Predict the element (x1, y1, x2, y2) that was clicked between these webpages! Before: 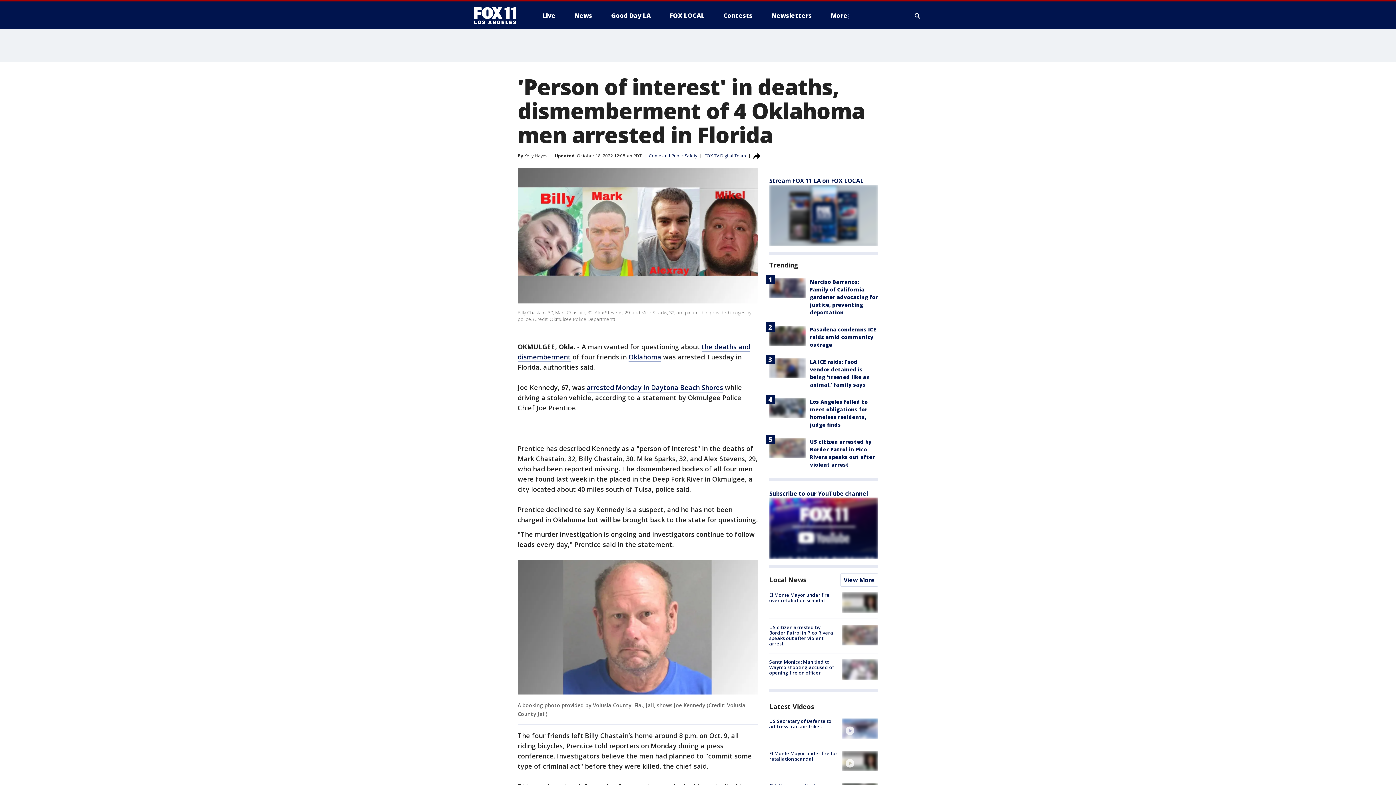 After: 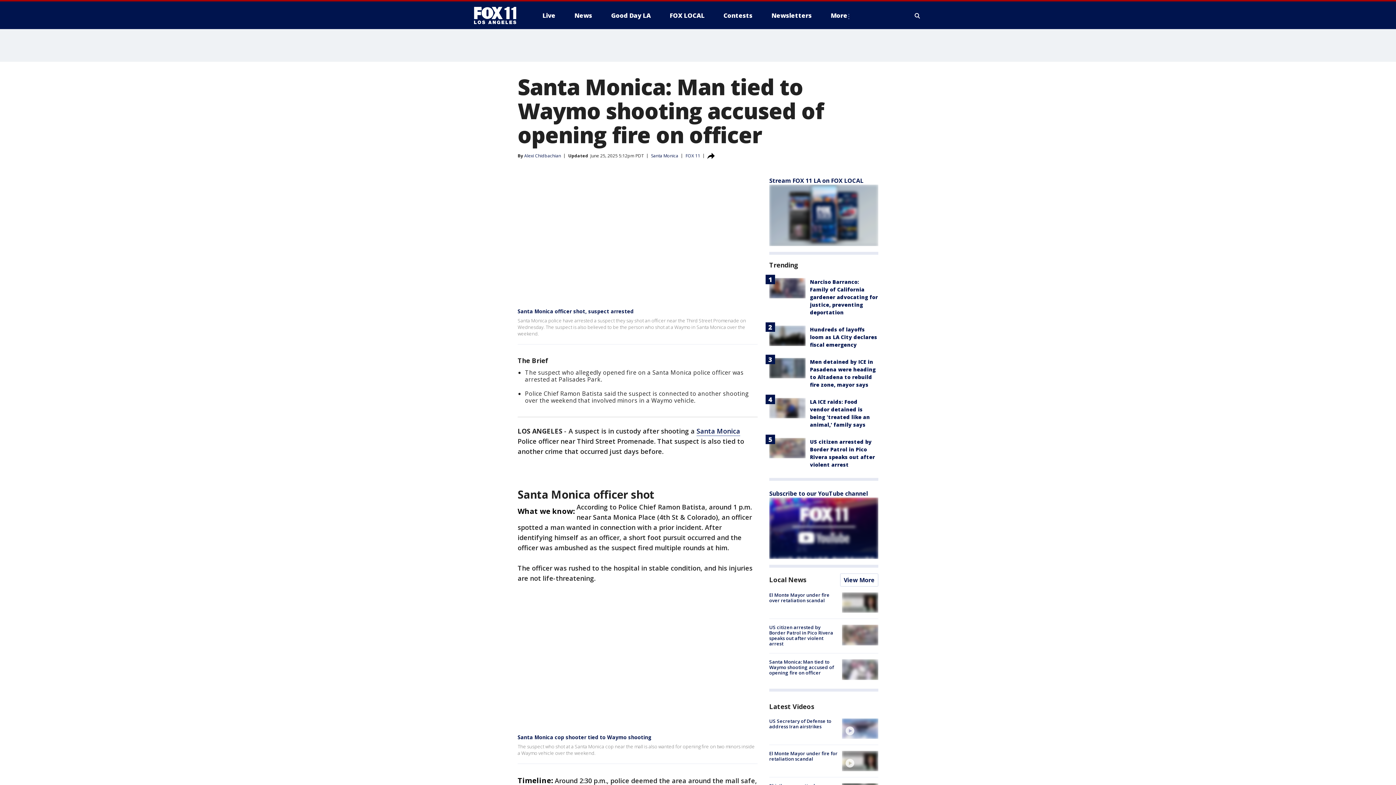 Action: label: Santa Monica: Man tied to Waymo shooting accused of opening fire on officer bbox: (769, 659, 834, 676)